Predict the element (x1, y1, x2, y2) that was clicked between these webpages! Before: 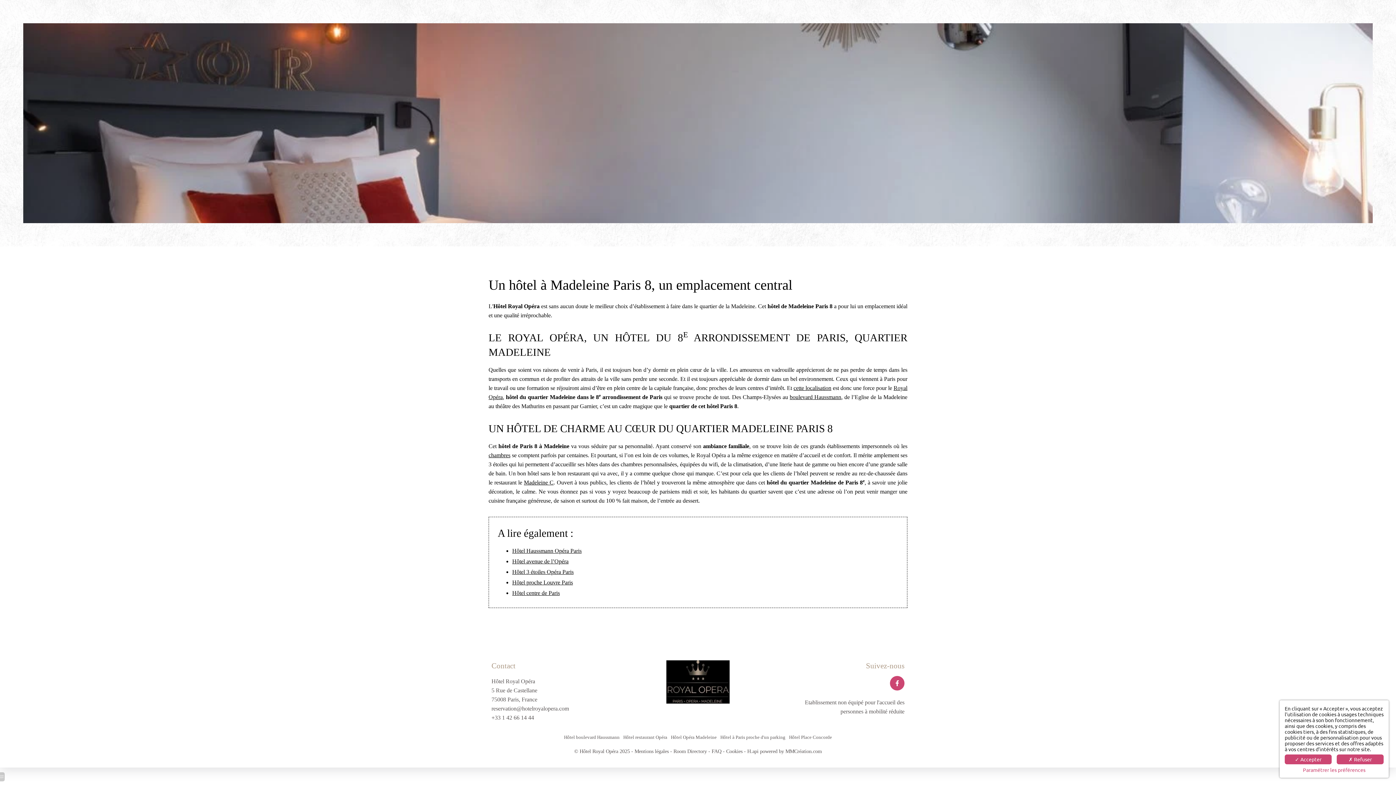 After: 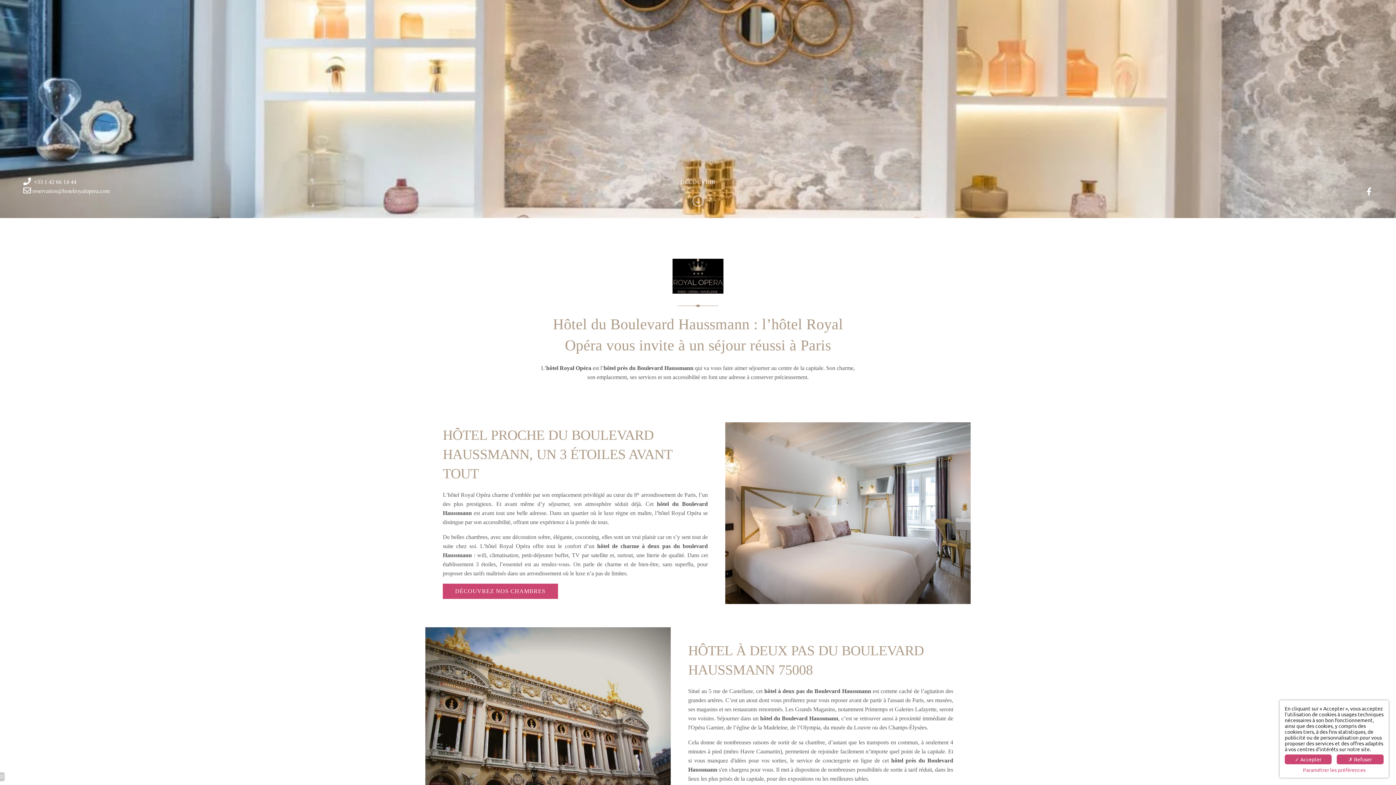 Action: bbox: (789, 394, 841, 400) label: boulevard Haussmann